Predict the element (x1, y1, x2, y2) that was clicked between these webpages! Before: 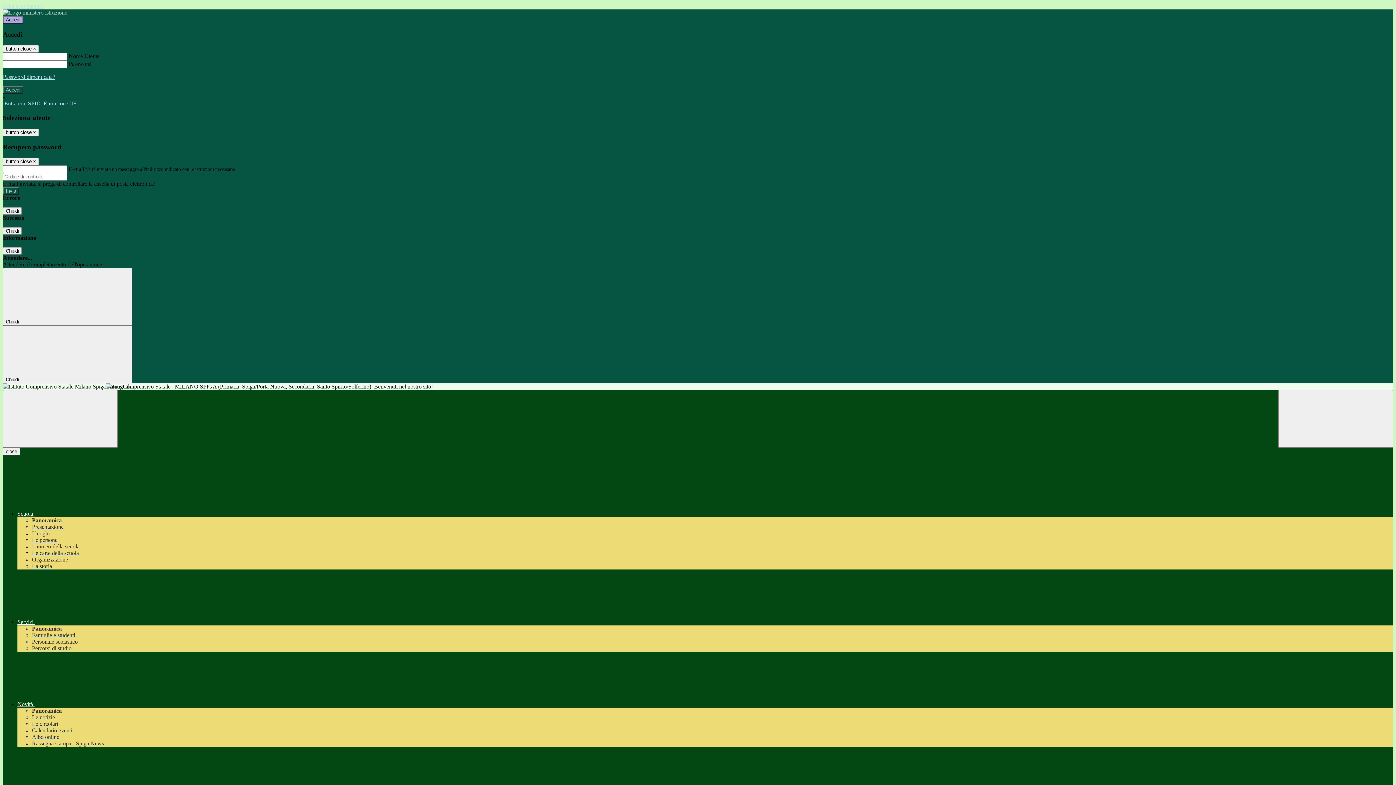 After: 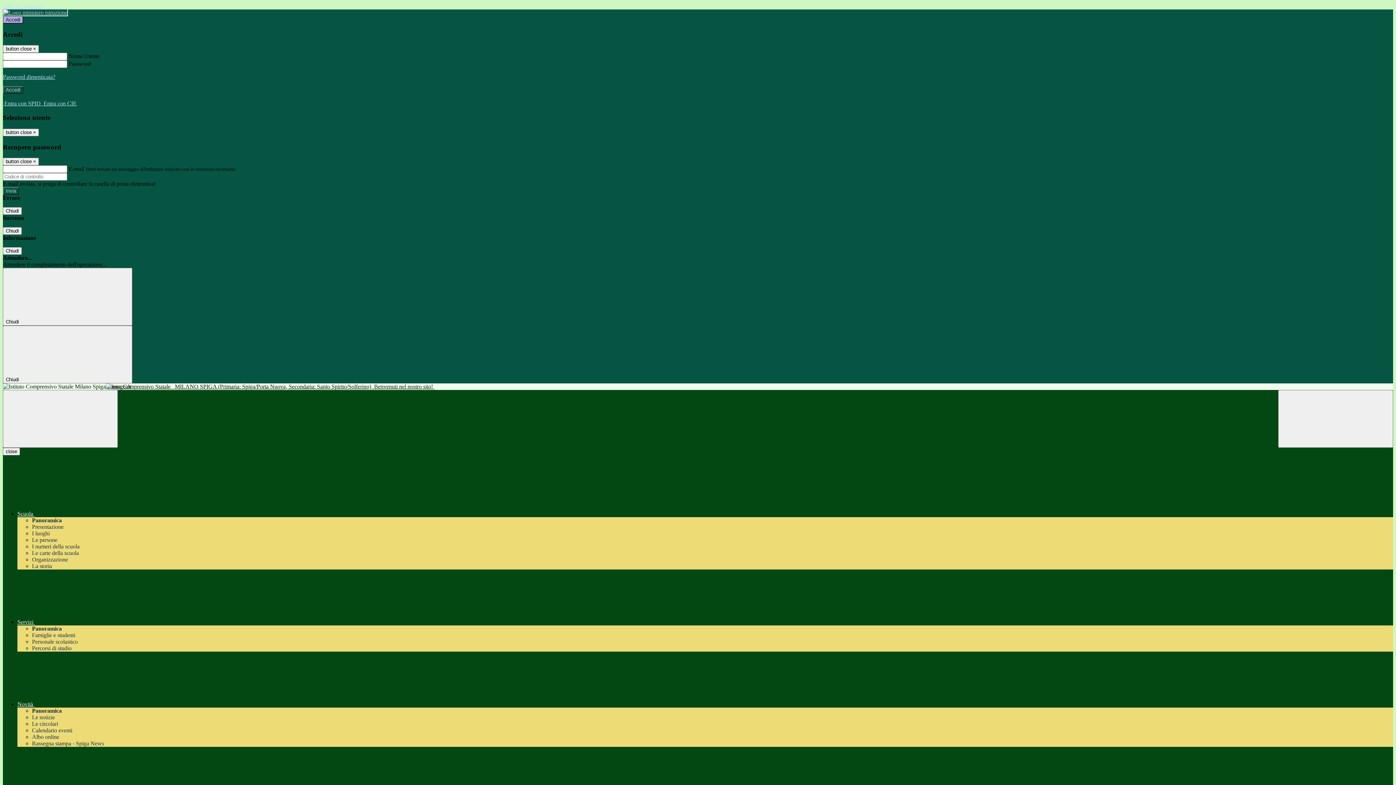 Action: bbox: (2, 9, 67, 15)